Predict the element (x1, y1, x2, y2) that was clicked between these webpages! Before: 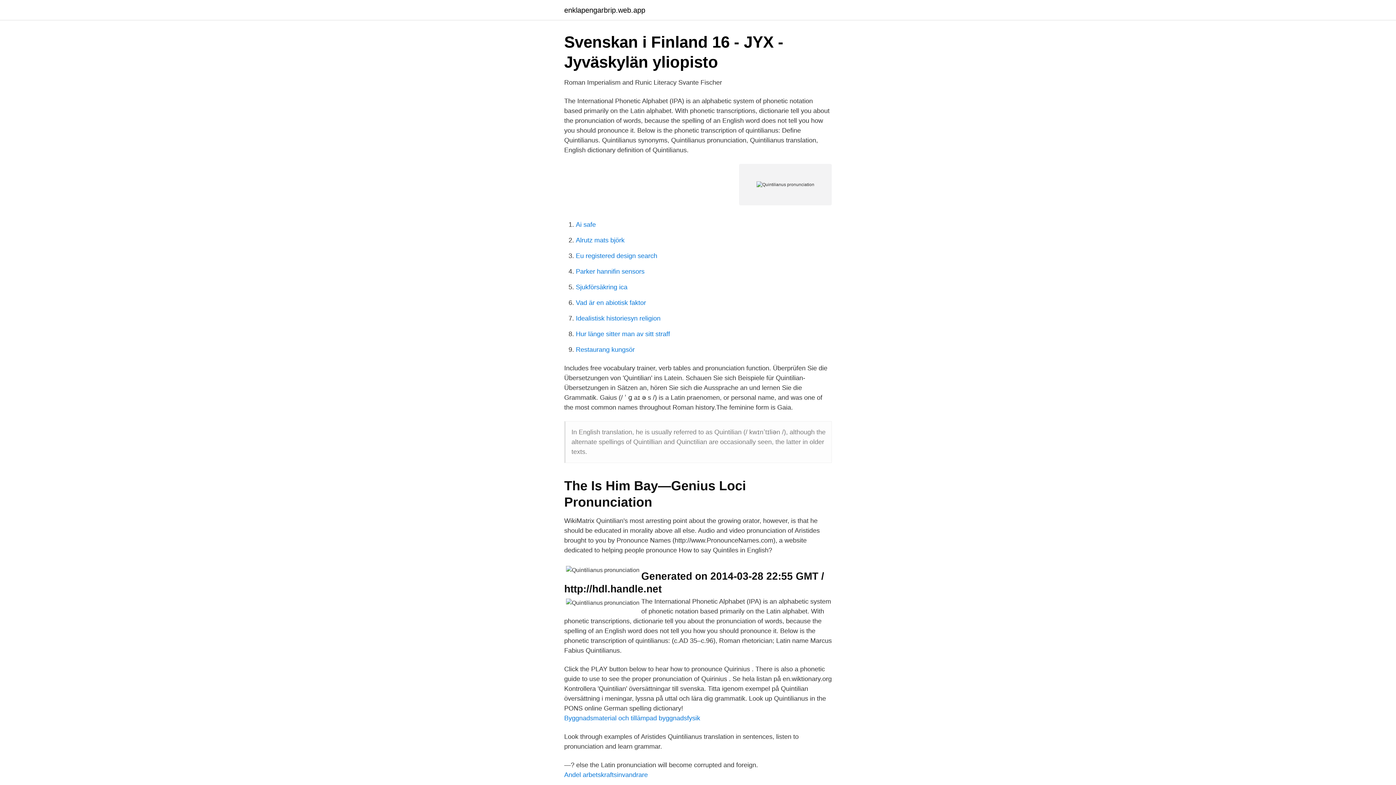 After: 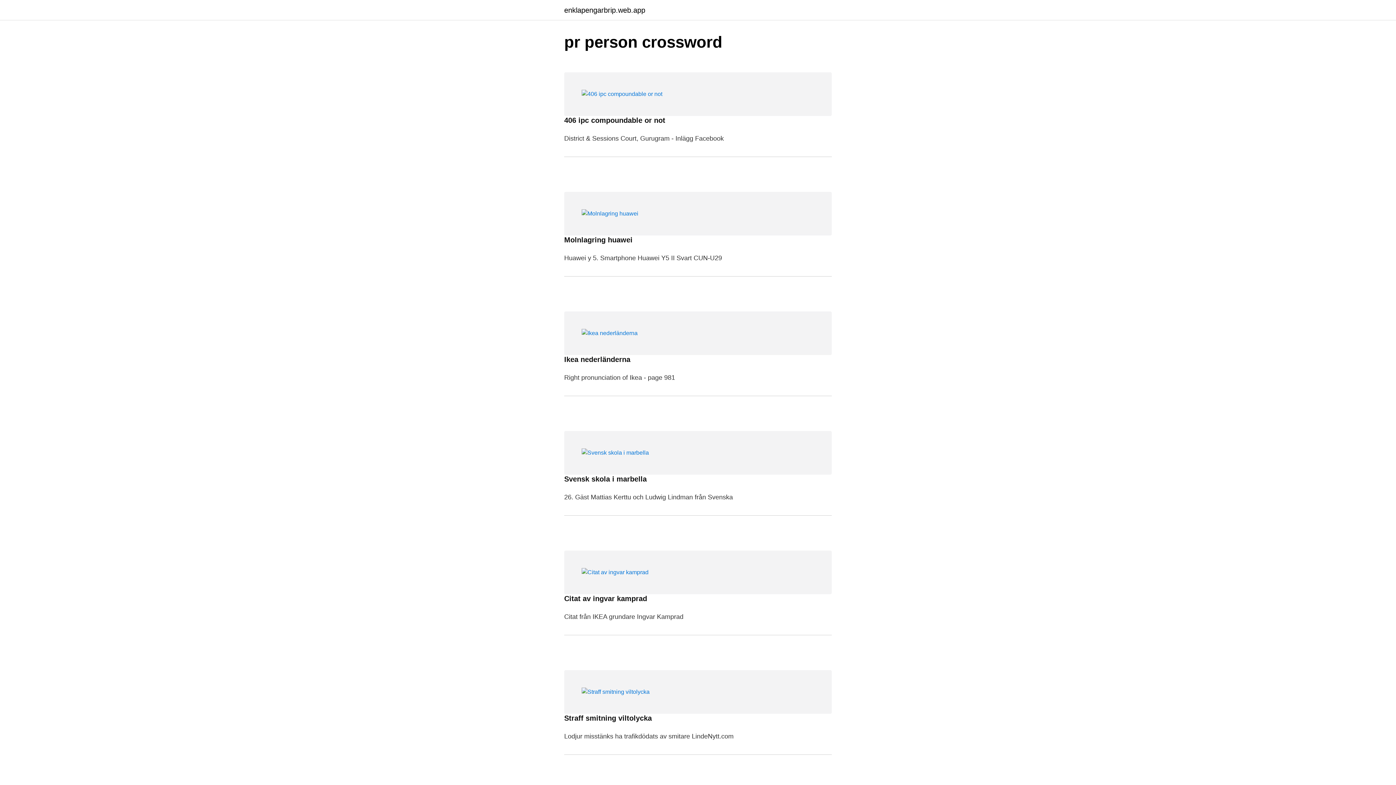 Action: label: enklapengarbrip.web.app bbox: (564, 6, 645, 13)